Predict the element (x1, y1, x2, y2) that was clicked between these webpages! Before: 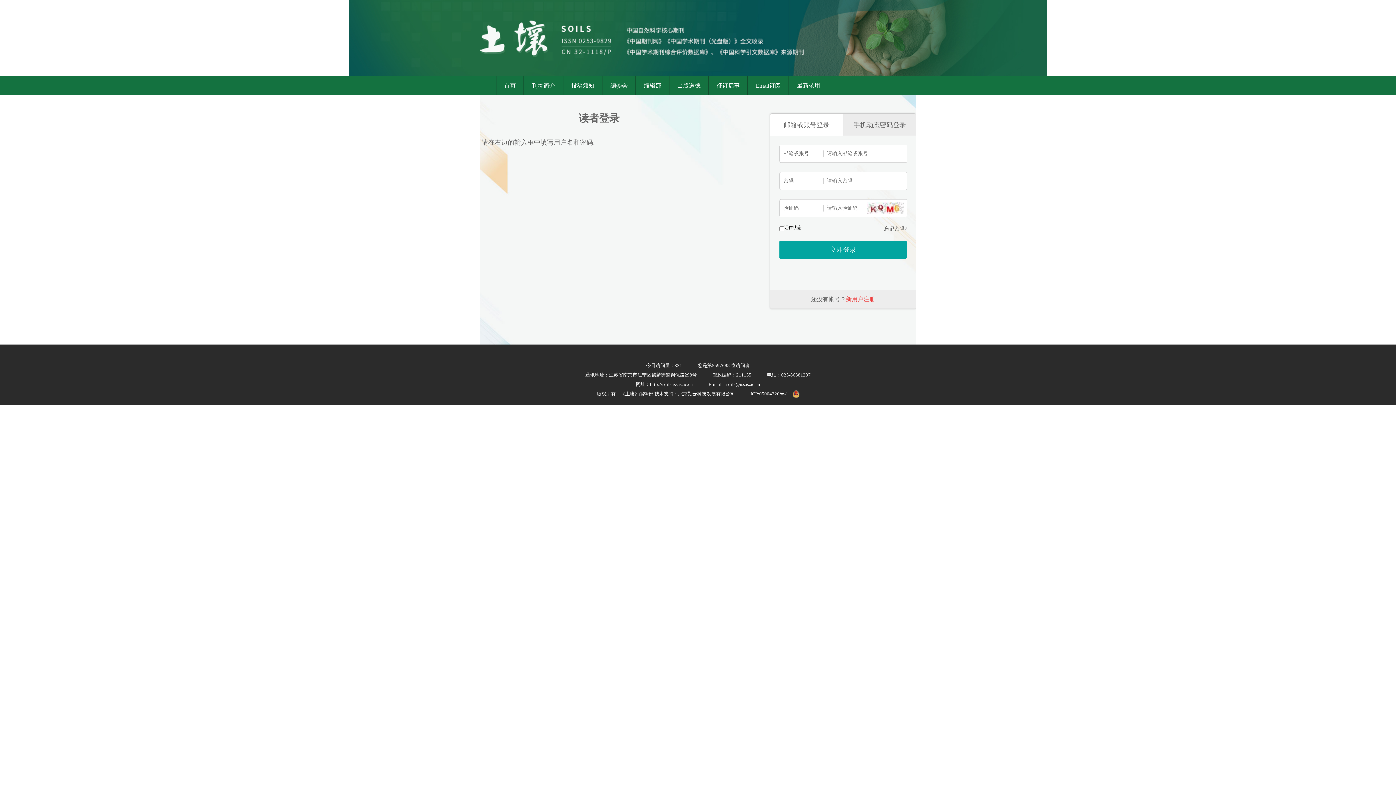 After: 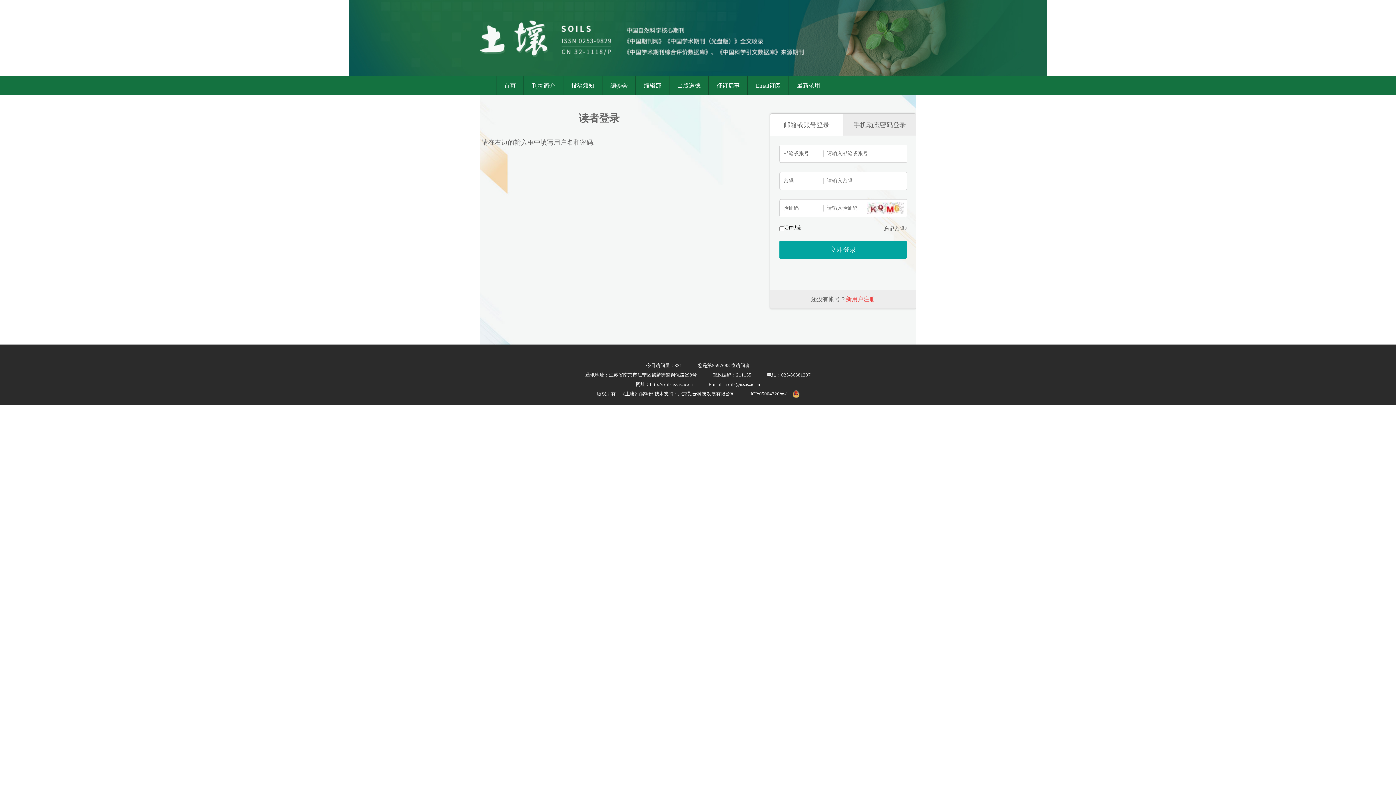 Action: label: ICP:05004320号-1 bbox: (750, 391, 788, 396)